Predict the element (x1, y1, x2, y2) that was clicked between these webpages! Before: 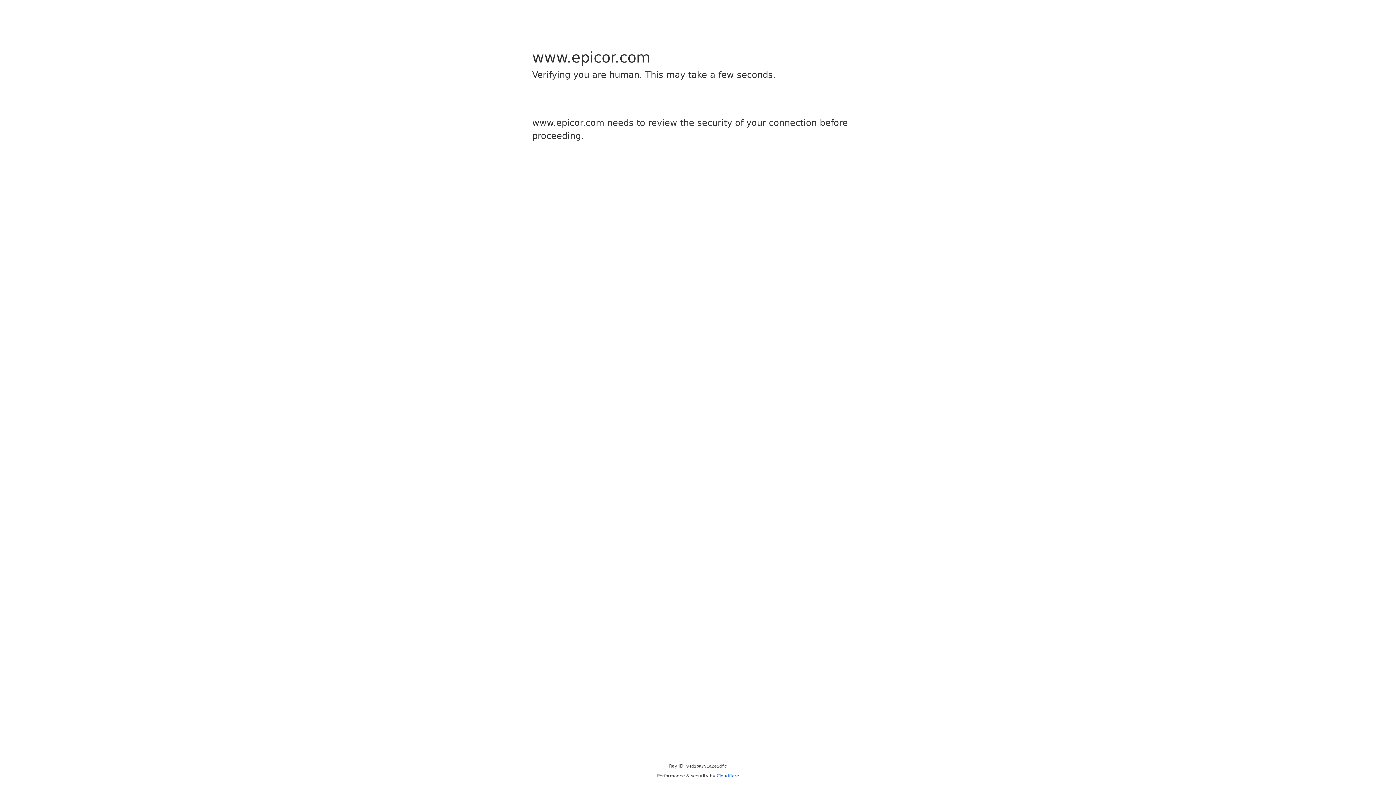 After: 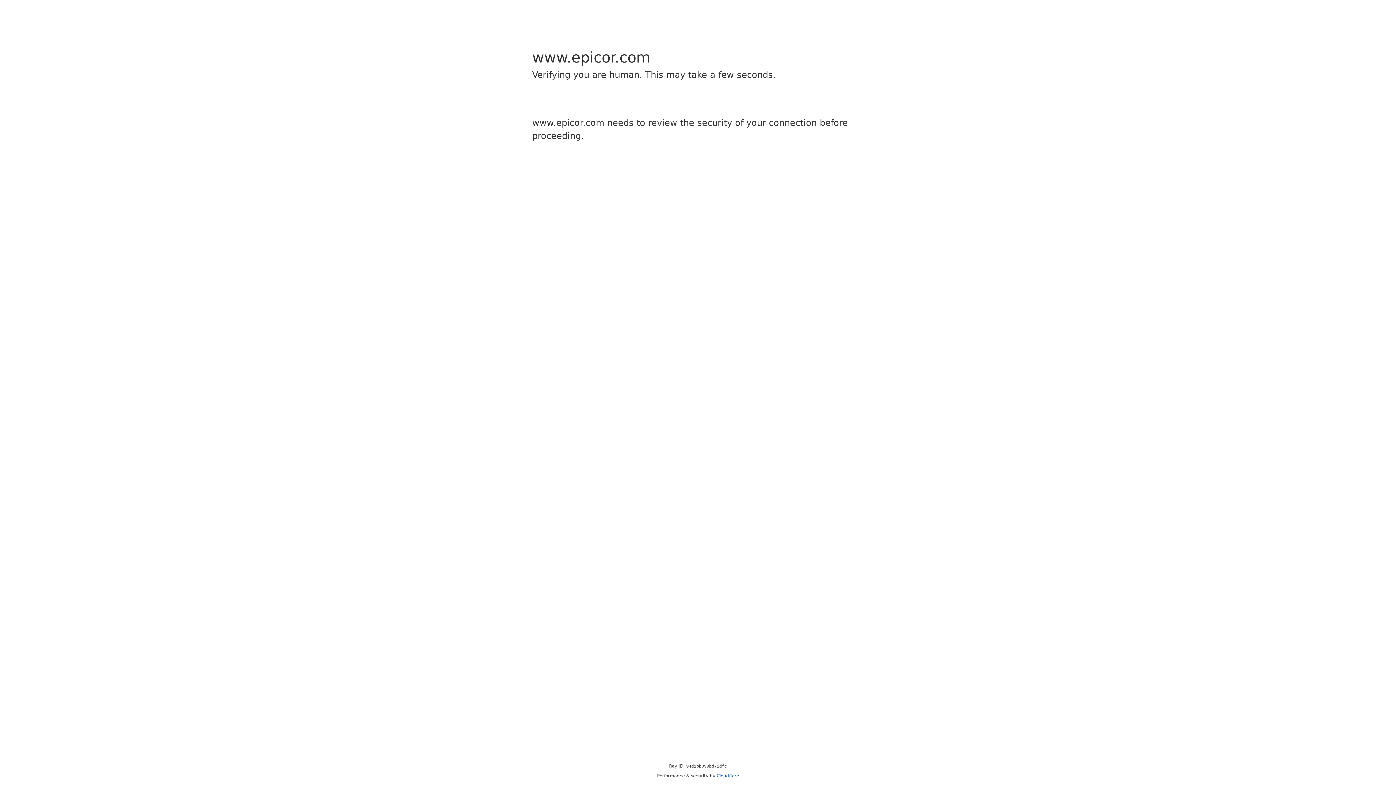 Action: bbox: (716, 773, 739, 778) label: Cloudflare